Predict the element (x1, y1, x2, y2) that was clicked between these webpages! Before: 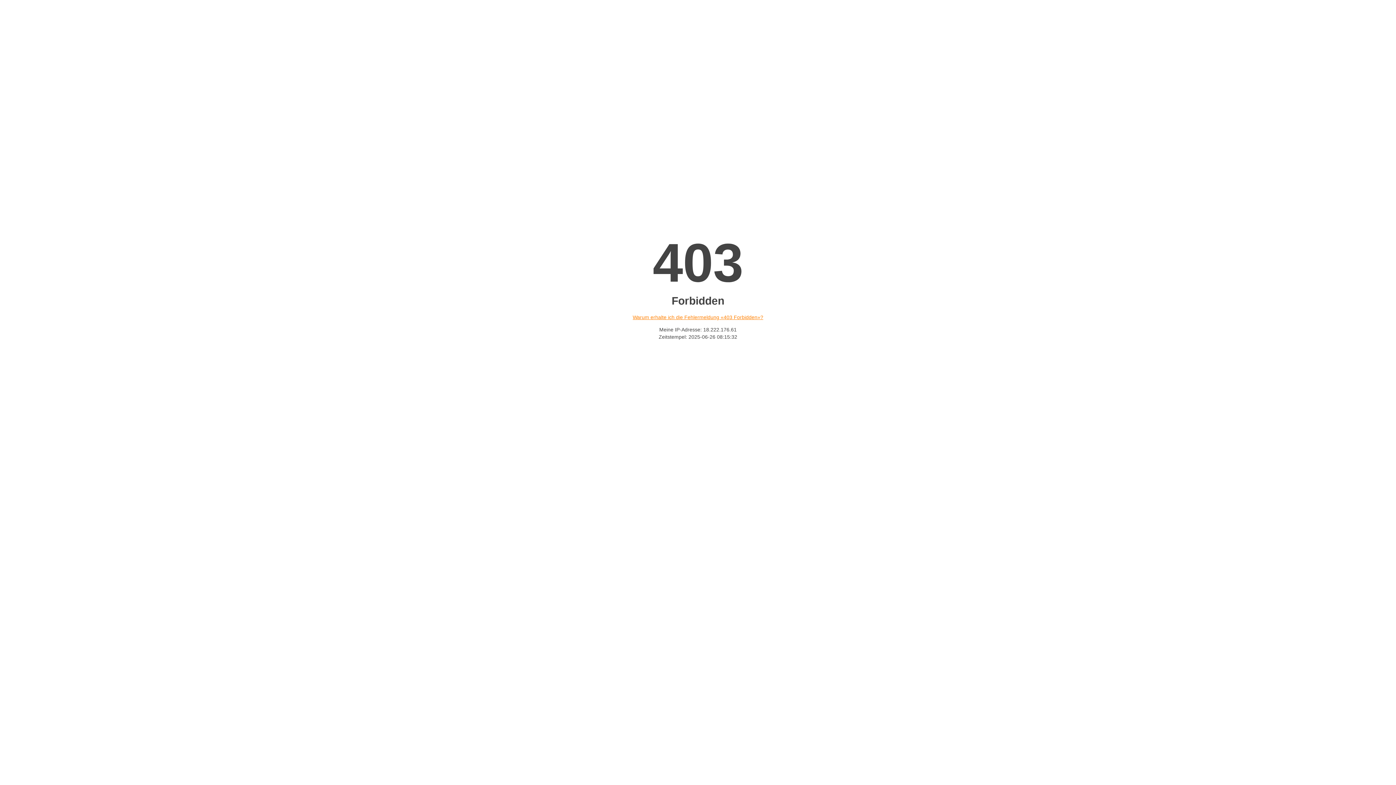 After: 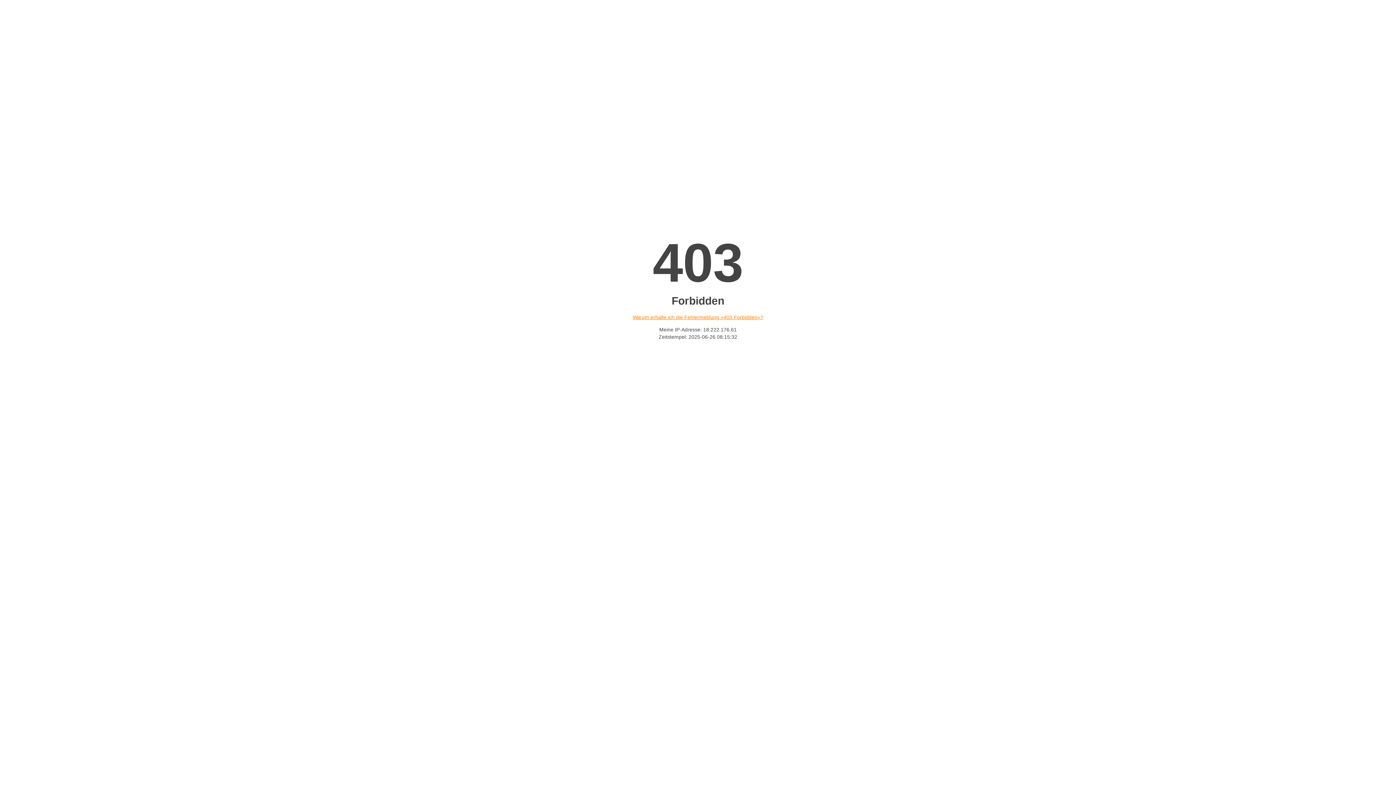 Action: bbox: (632, 314, 763, 320) label: Warum erhalte ich die Fehlermeldung «403 Forbidden»?